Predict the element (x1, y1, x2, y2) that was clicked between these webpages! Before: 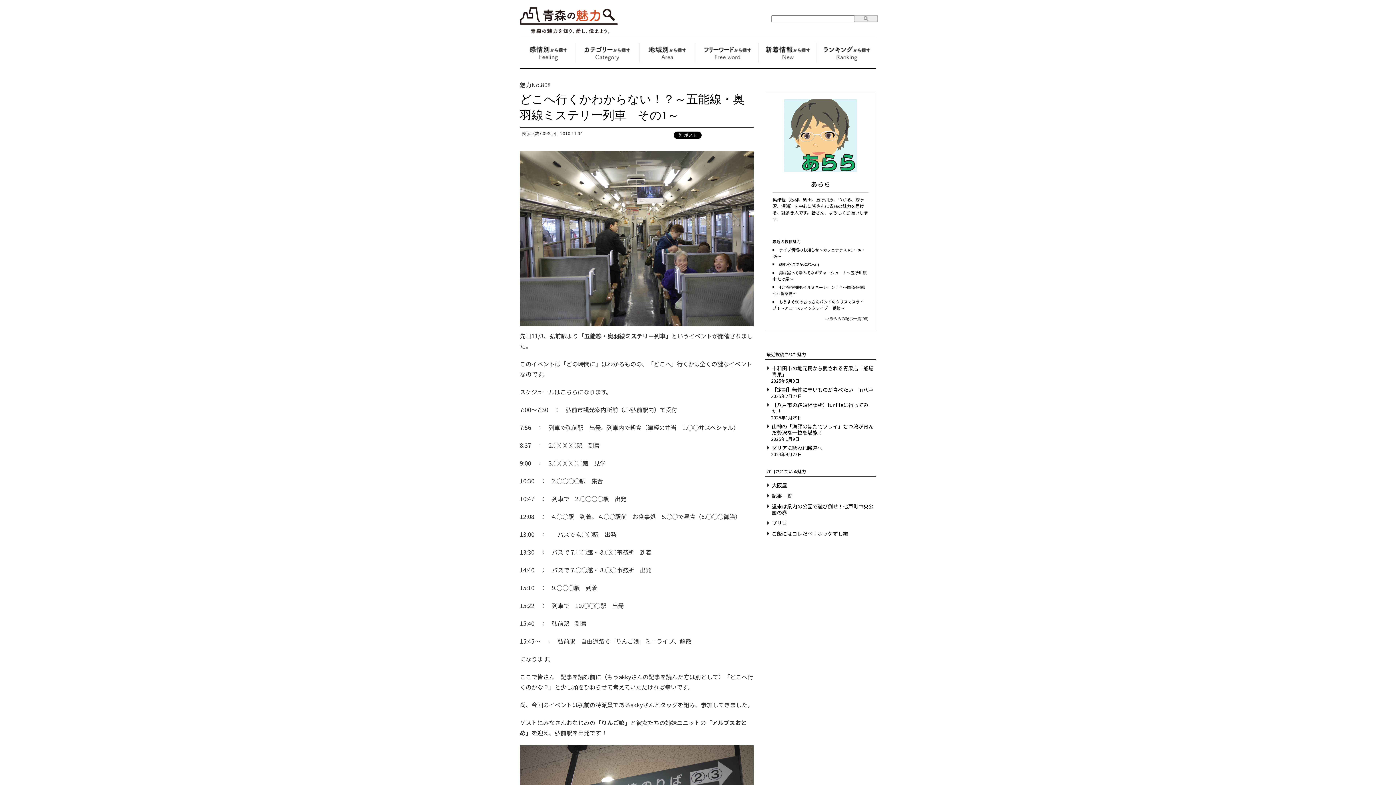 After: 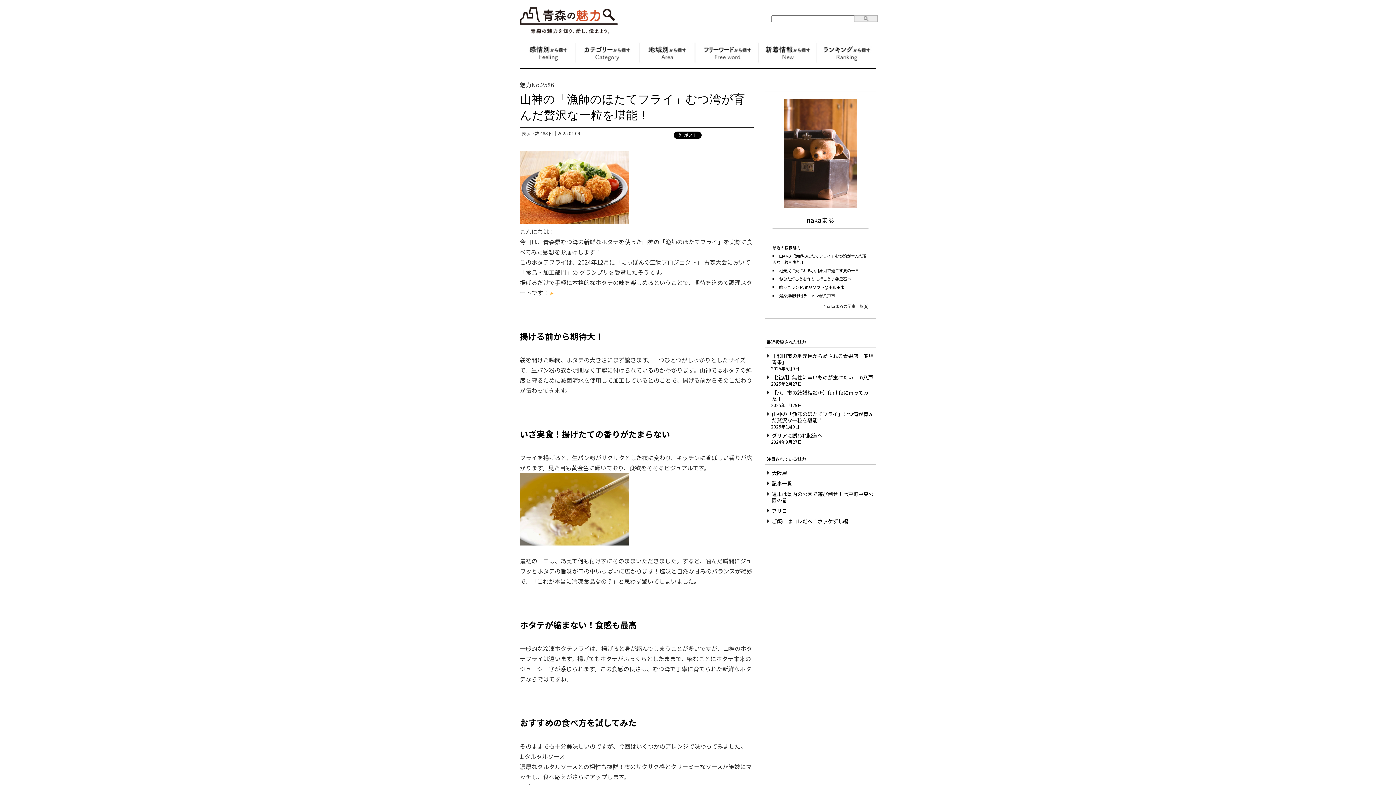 Action: bbox: (767, 423, 873, 435) label: 山神の「漁師のほたてフライ」むつ湾が育んだ贅沢な一粒を堪能！